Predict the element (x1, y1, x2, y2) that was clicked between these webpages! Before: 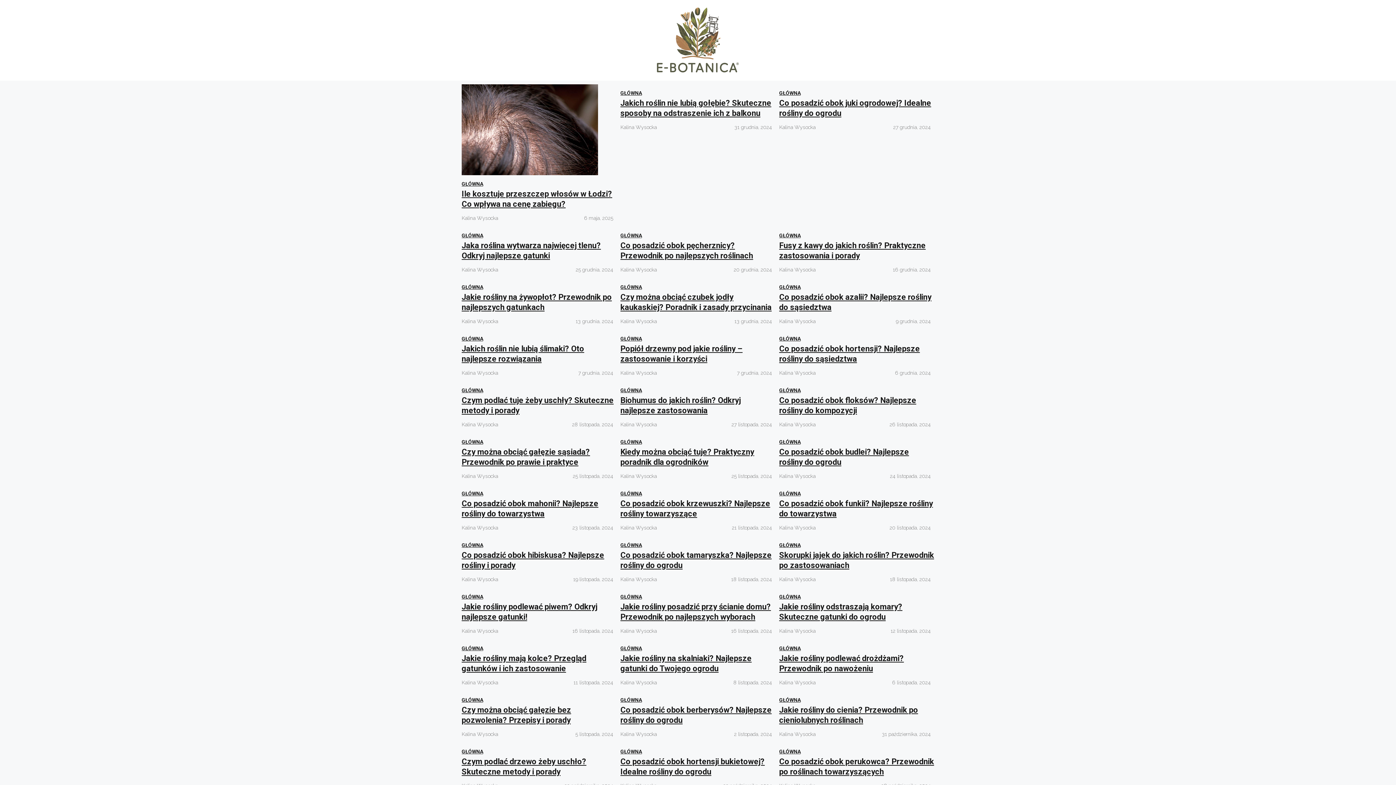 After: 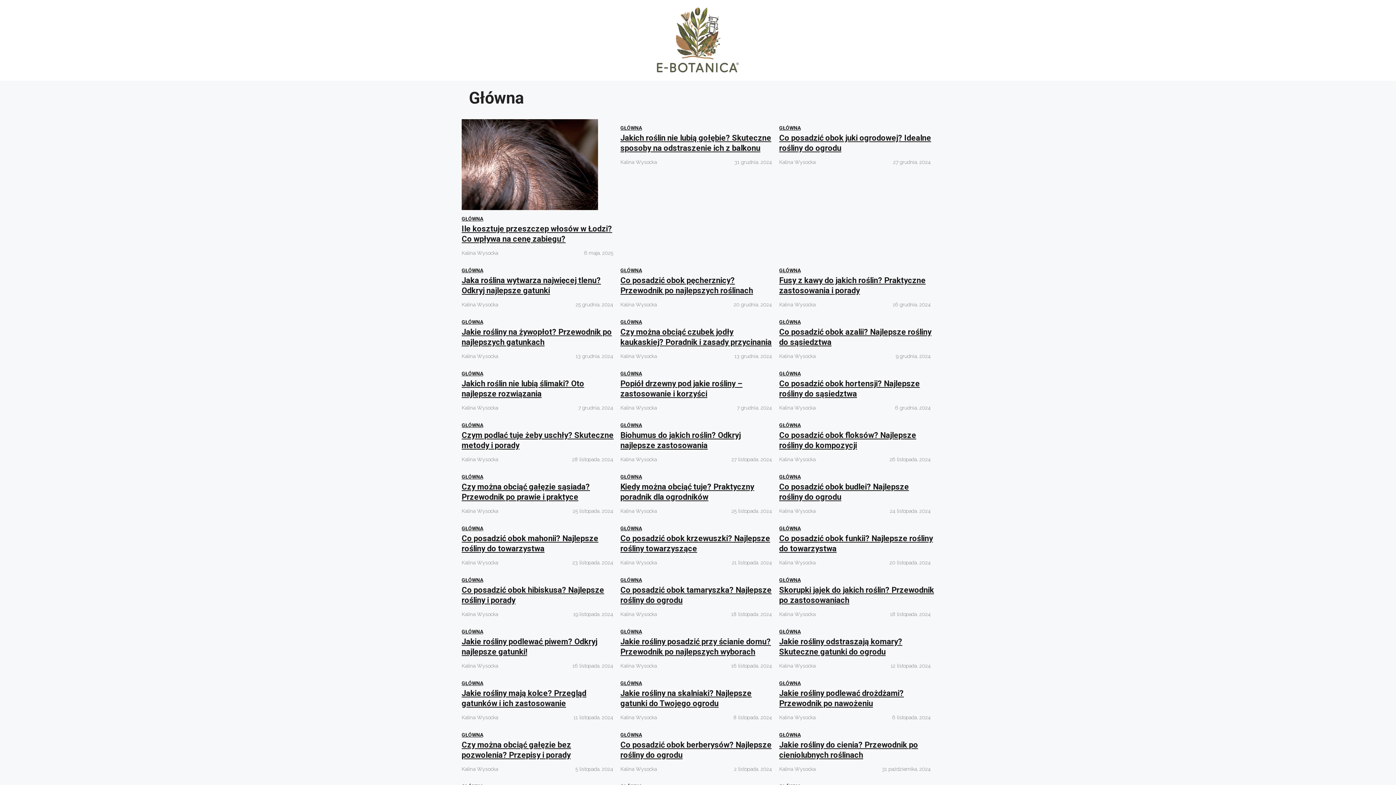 Action: bbox: (461, 387, 483, 393) label: GŁÓWNA